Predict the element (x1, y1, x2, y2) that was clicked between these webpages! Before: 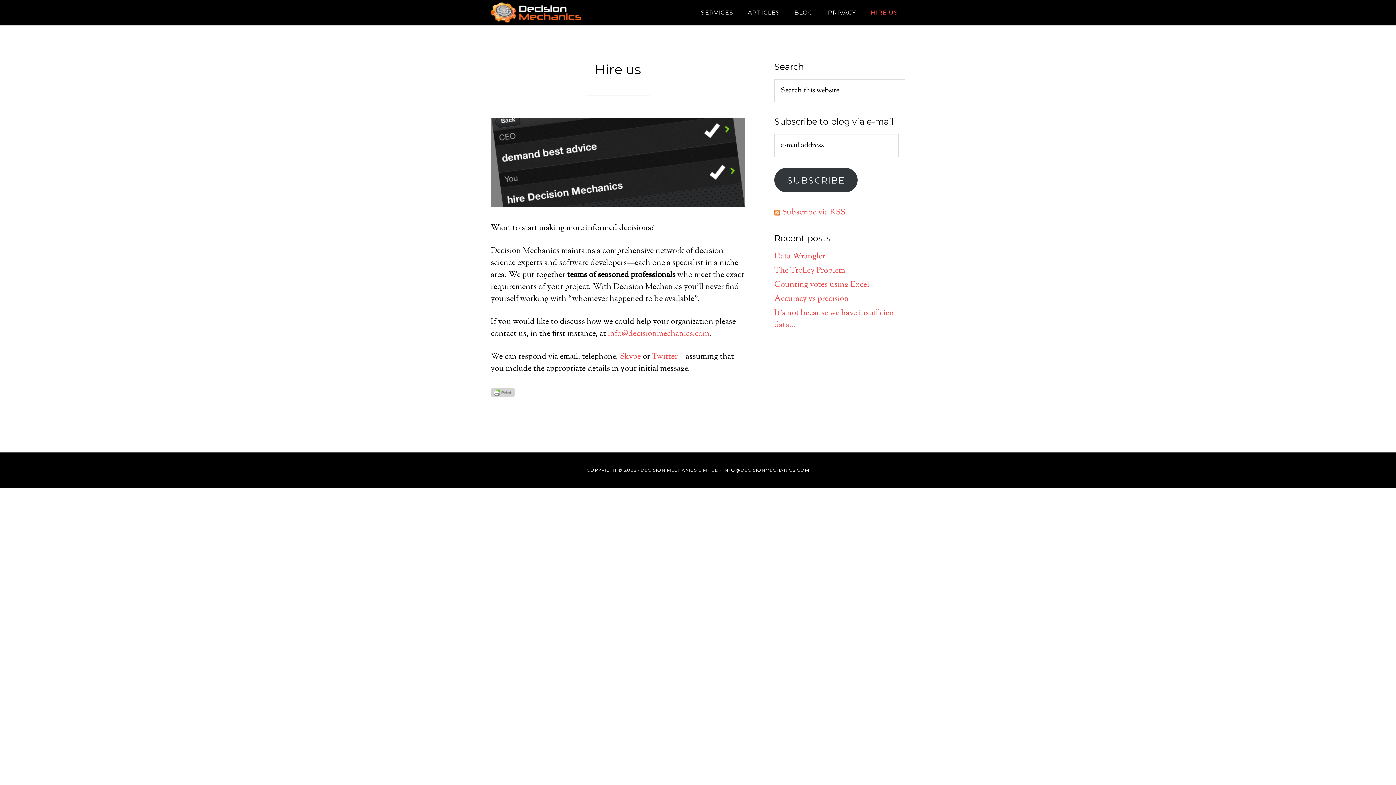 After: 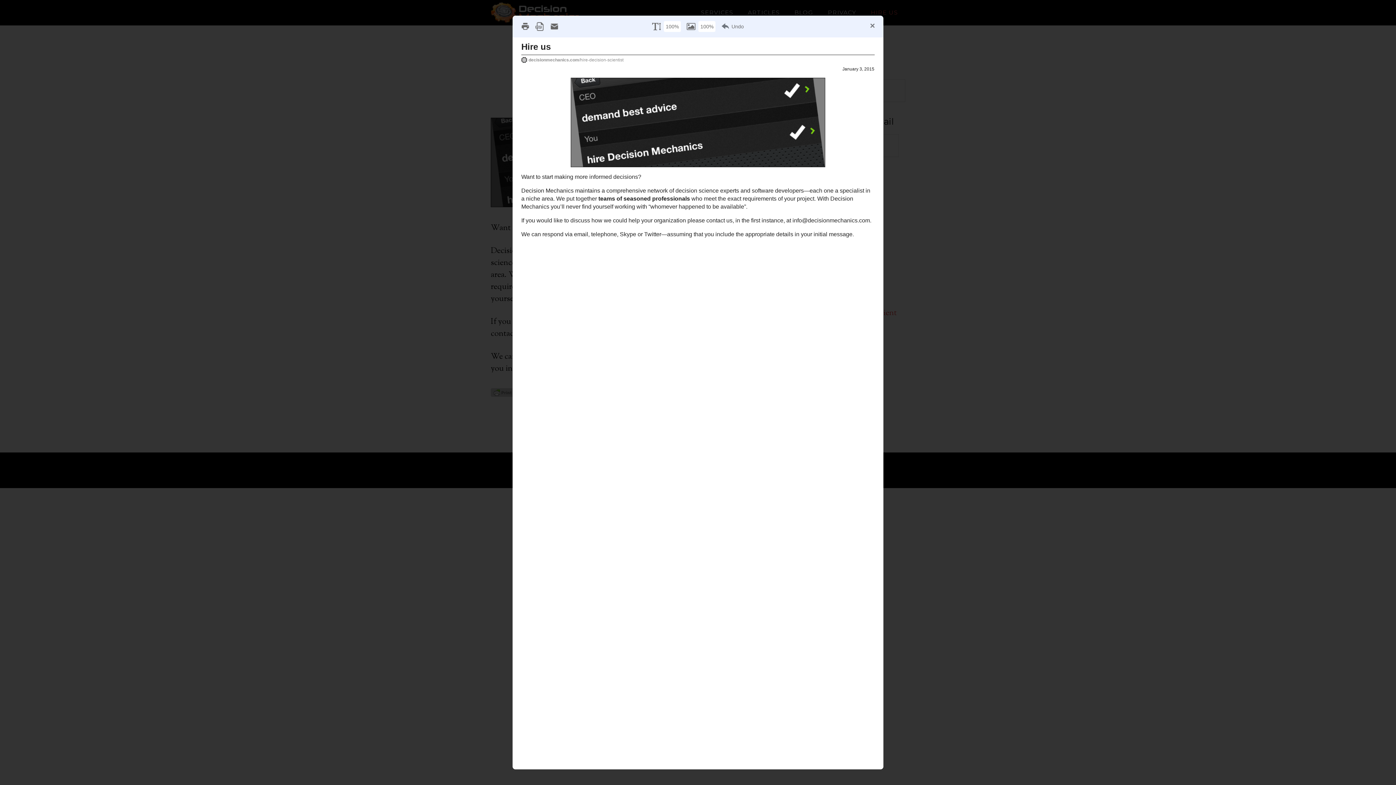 Action: bbox: (490, 389, 514, 396)